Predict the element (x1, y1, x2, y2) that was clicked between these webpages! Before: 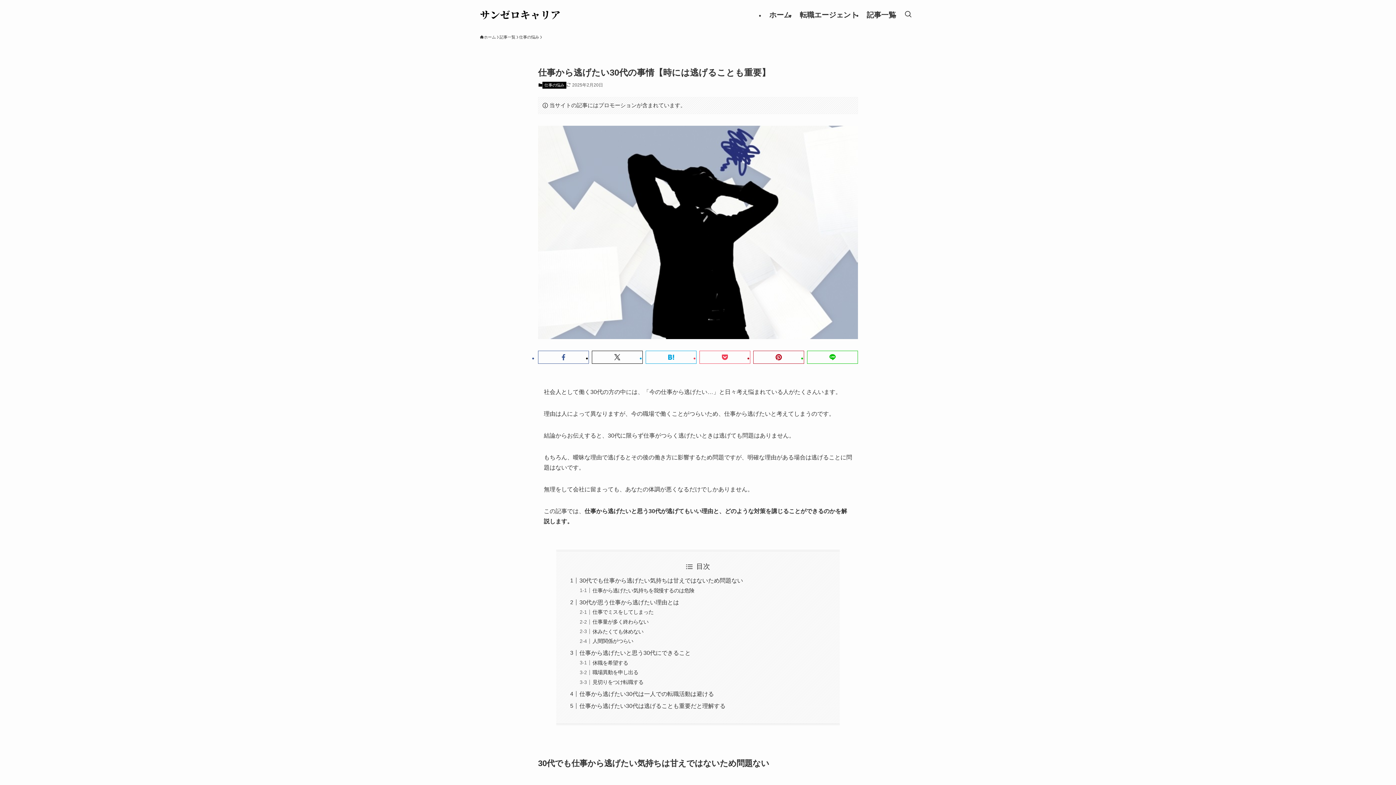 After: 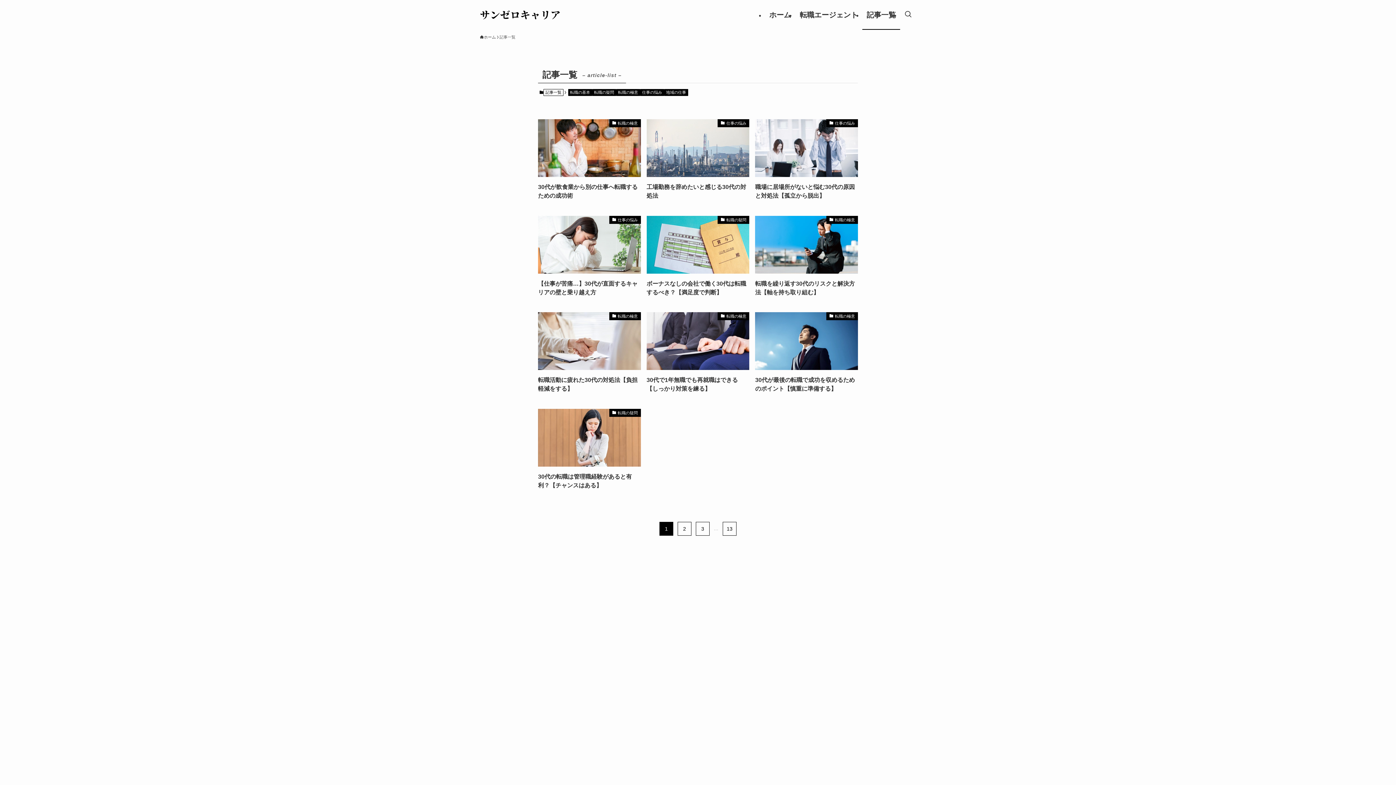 Action: bbox: (499, 34, 515, 40) label: 記事一覧